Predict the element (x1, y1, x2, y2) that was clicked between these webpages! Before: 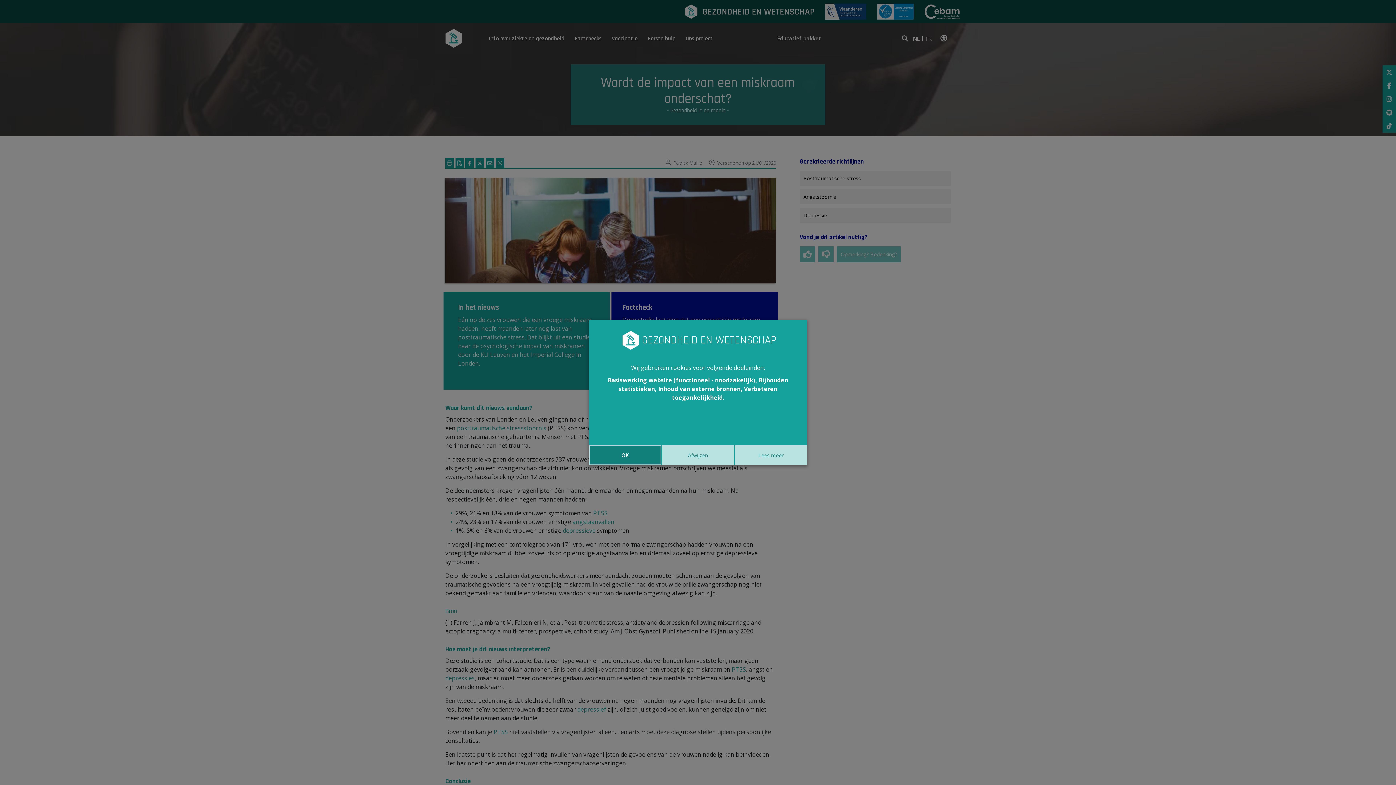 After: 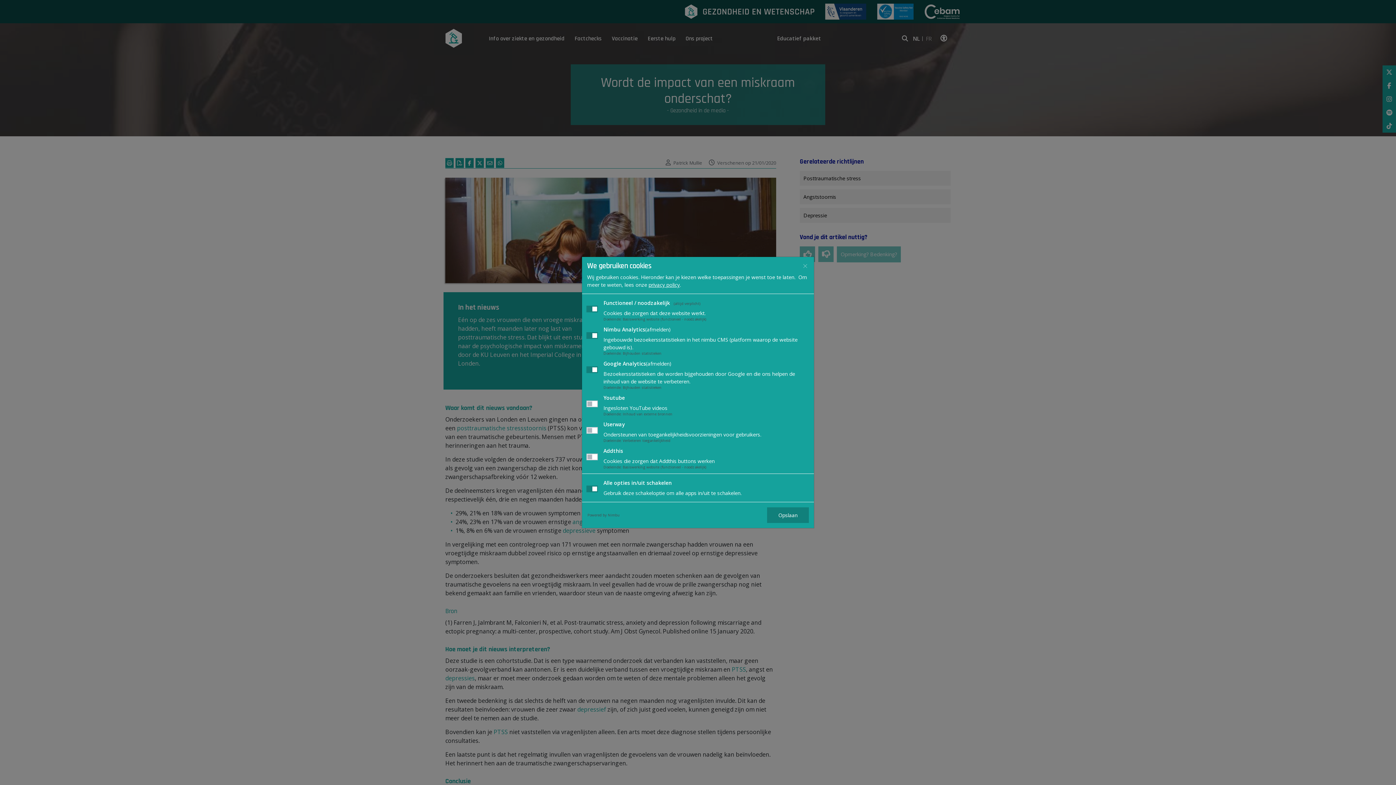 Action: bbox: (735, 445, 807, 465) label: Lees meer